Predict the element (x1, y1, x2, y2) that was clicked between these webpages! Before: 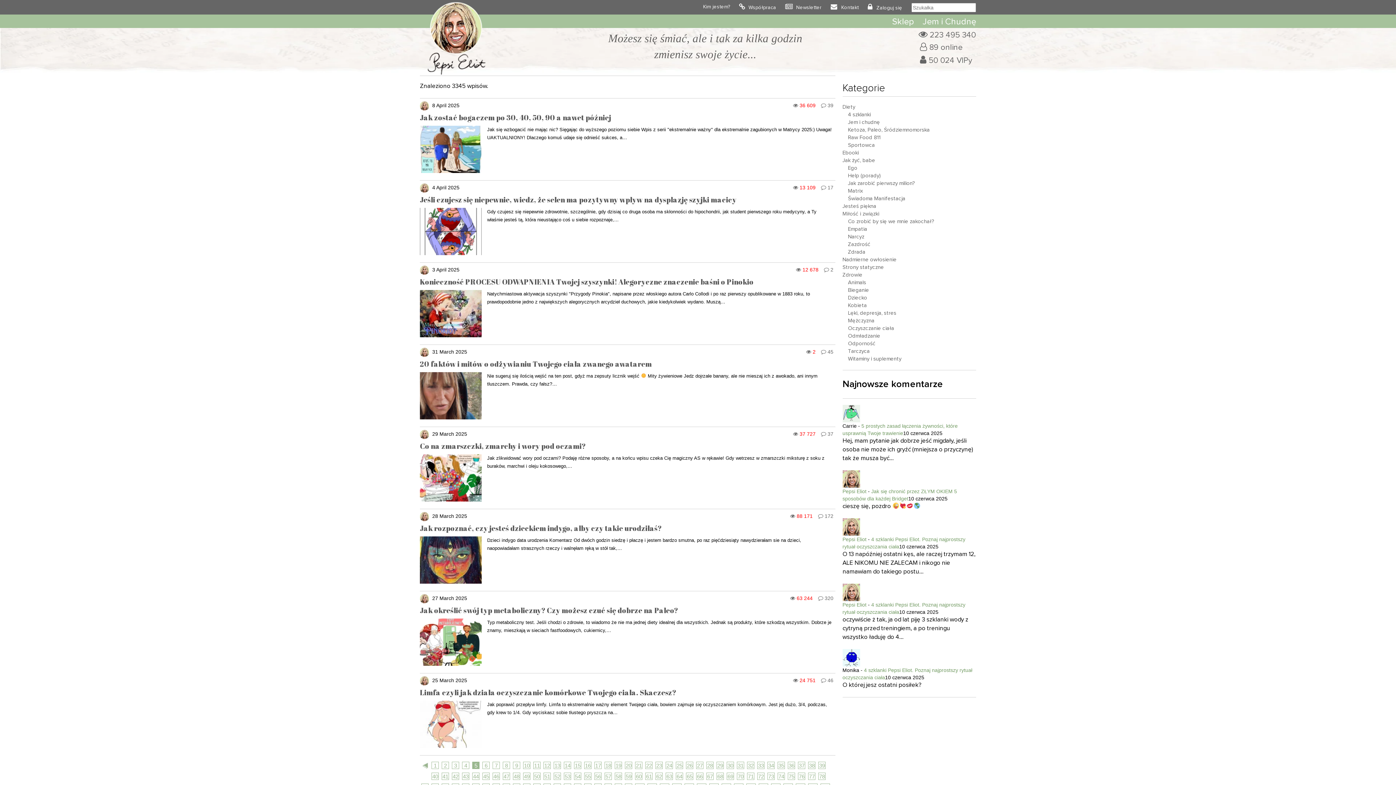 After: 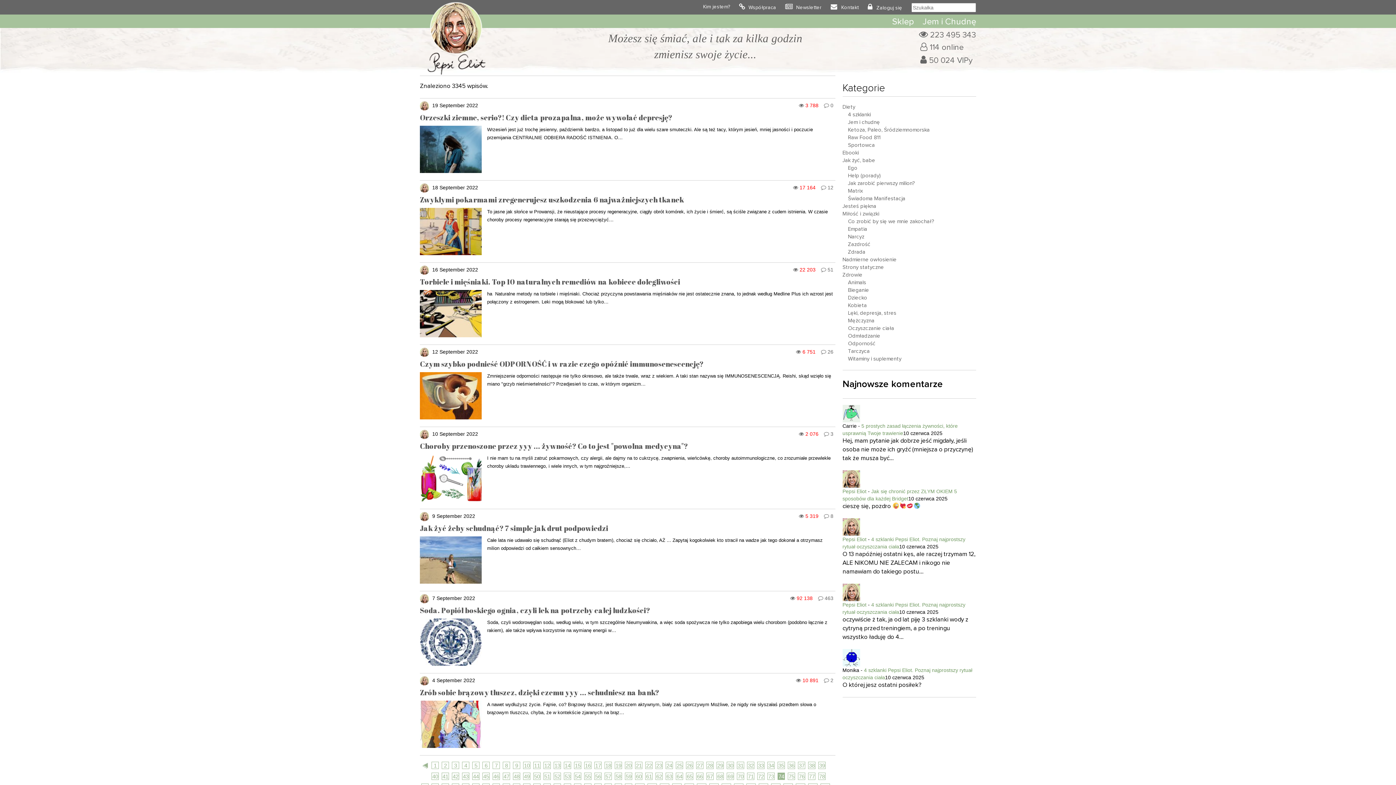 Action: bbox: (777, 773, 785, 780) label: 74